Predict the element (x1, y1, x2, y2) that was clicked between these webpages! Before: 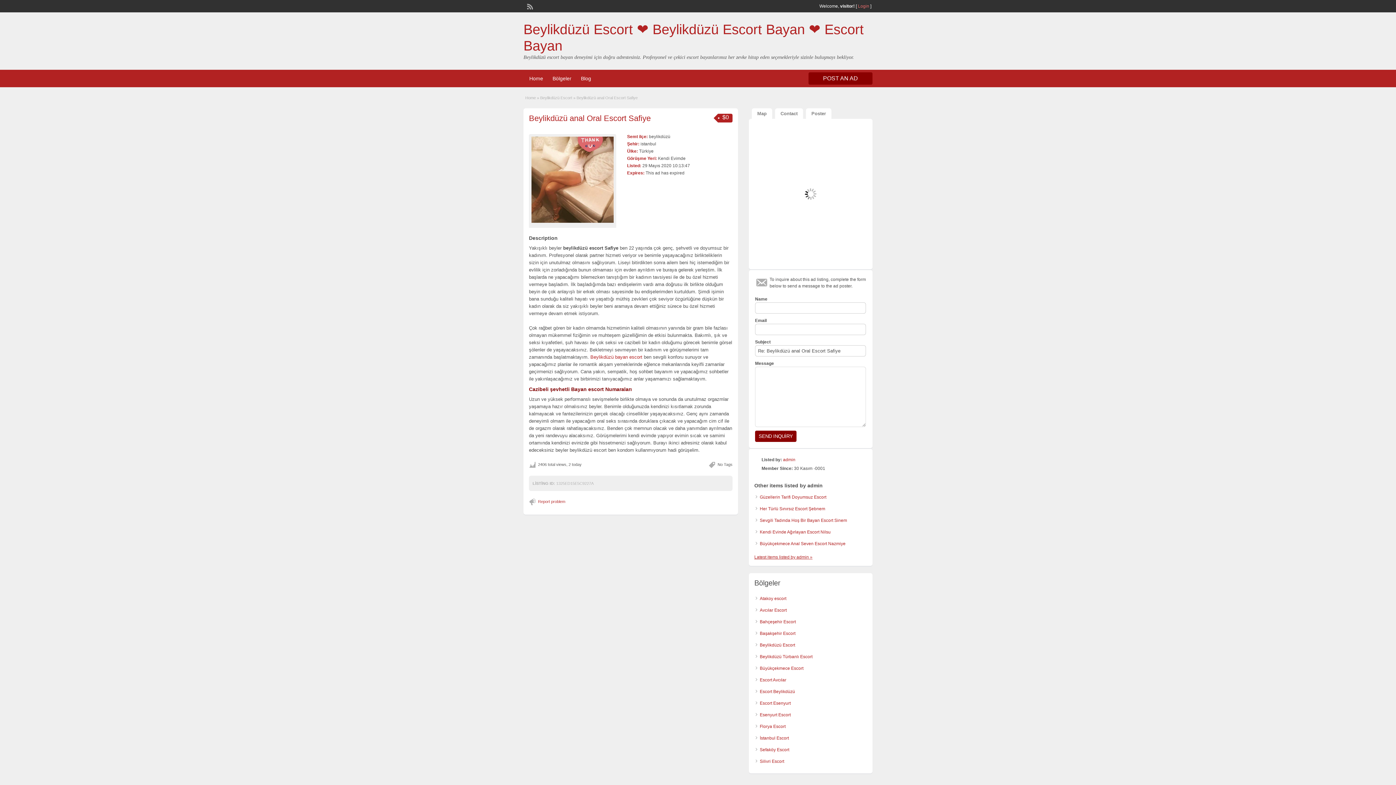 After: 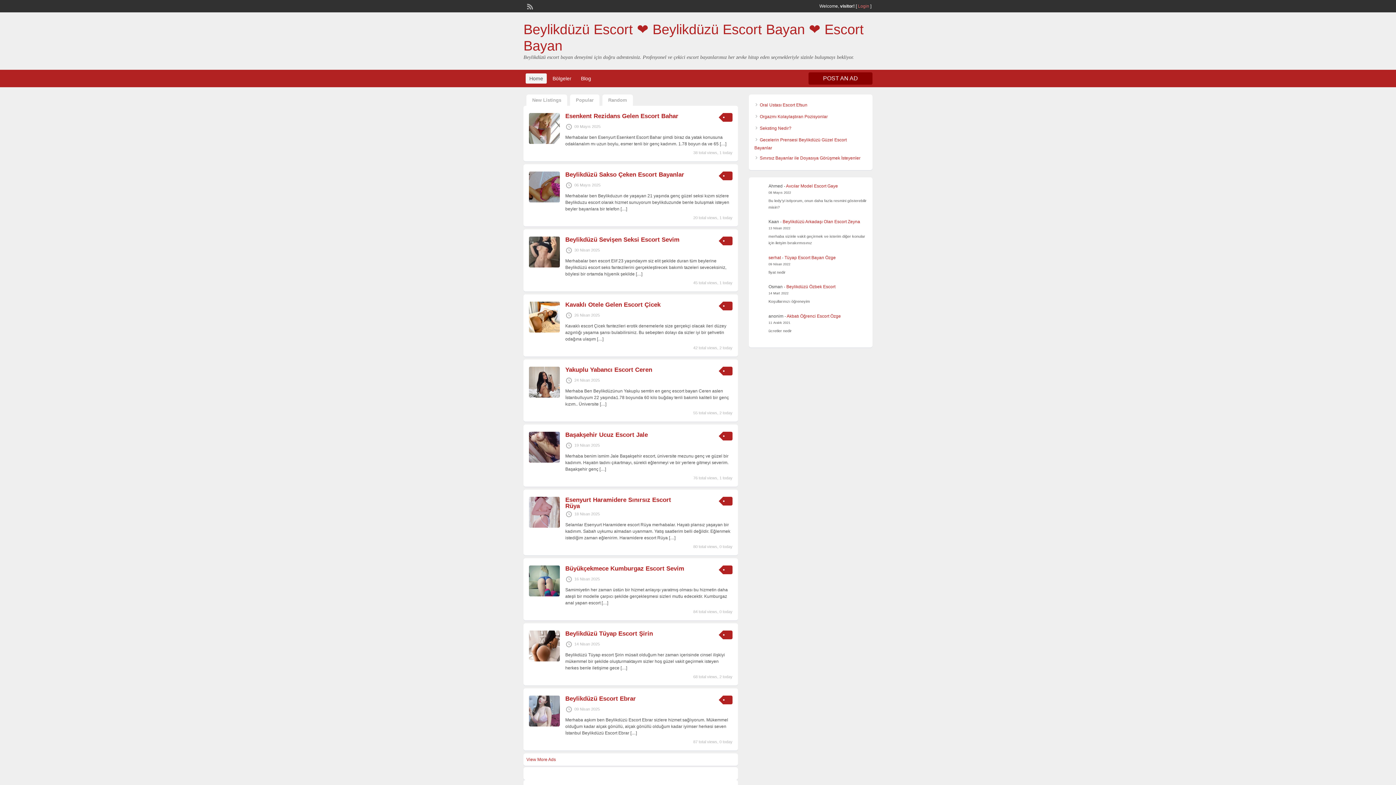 Action: bbox: (525, 95, 536, 100) label: Home